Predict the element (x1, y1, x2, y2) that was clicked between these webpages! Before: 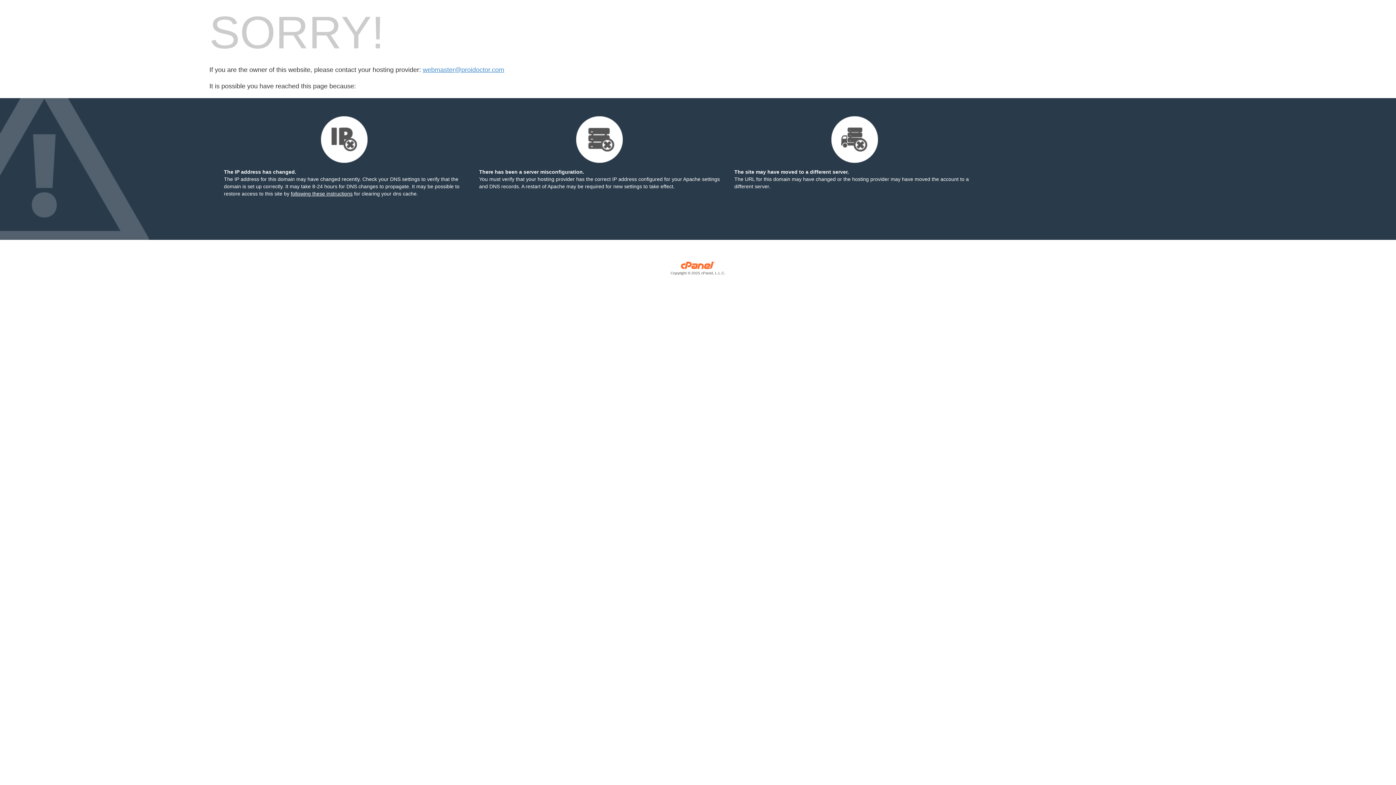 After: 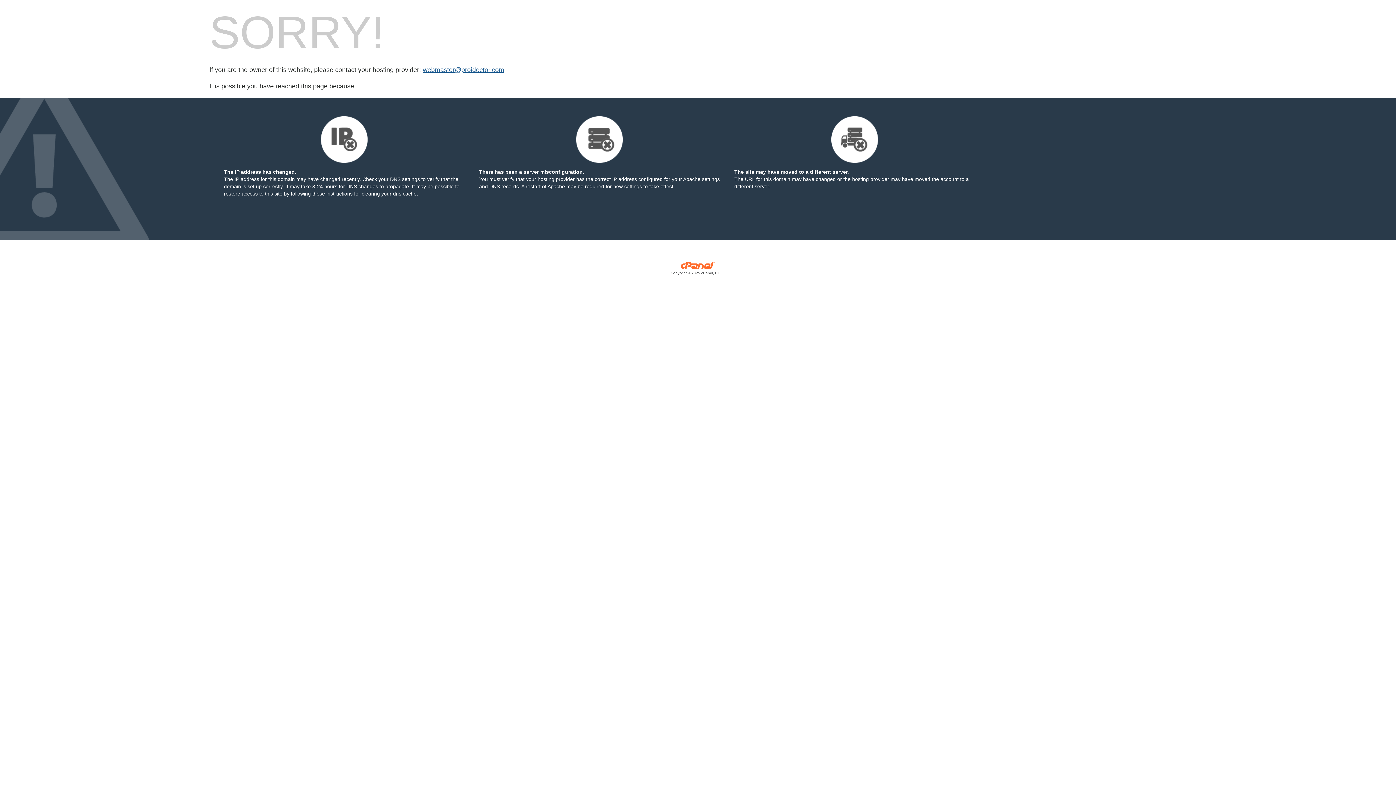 Action: label: webmaster@proidoctor.com bbox: (422, 66, 504, 73)